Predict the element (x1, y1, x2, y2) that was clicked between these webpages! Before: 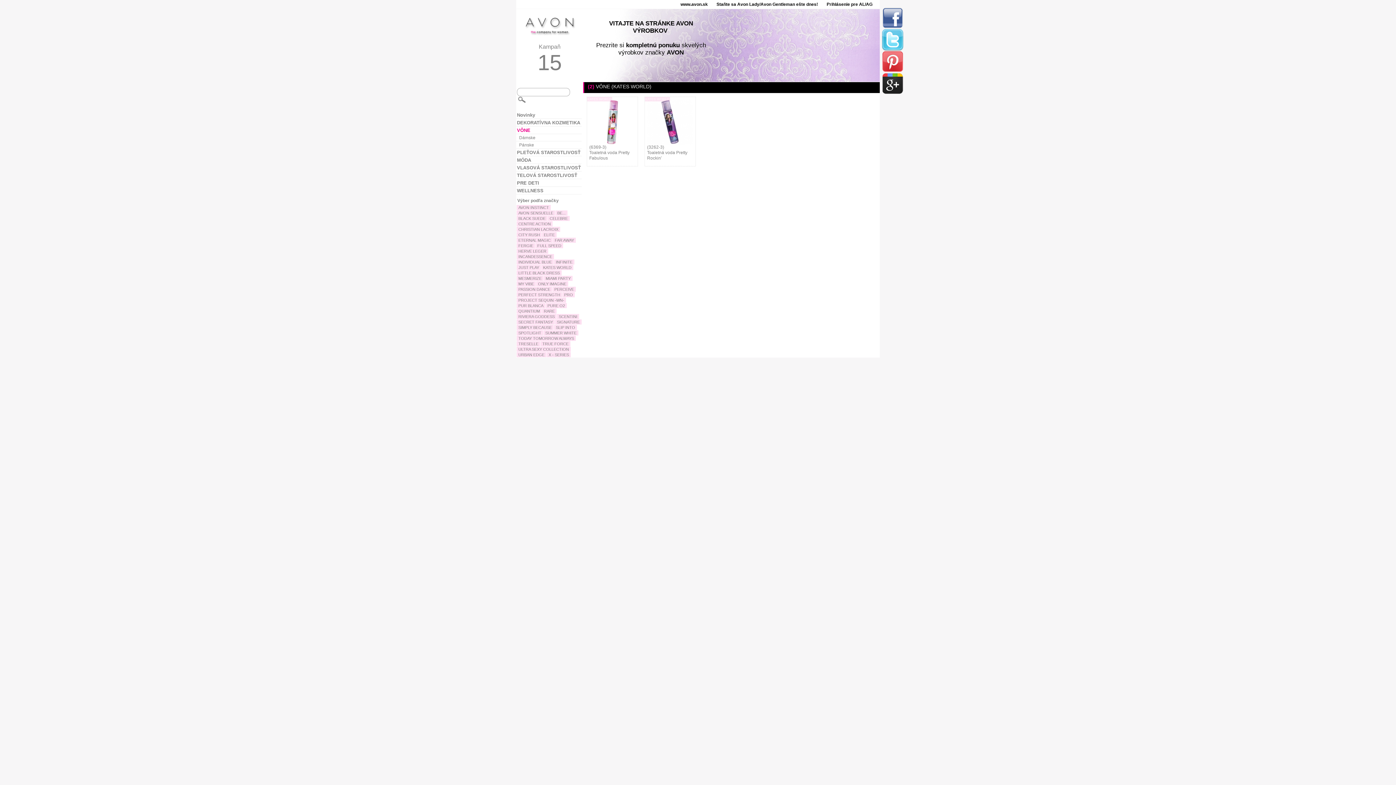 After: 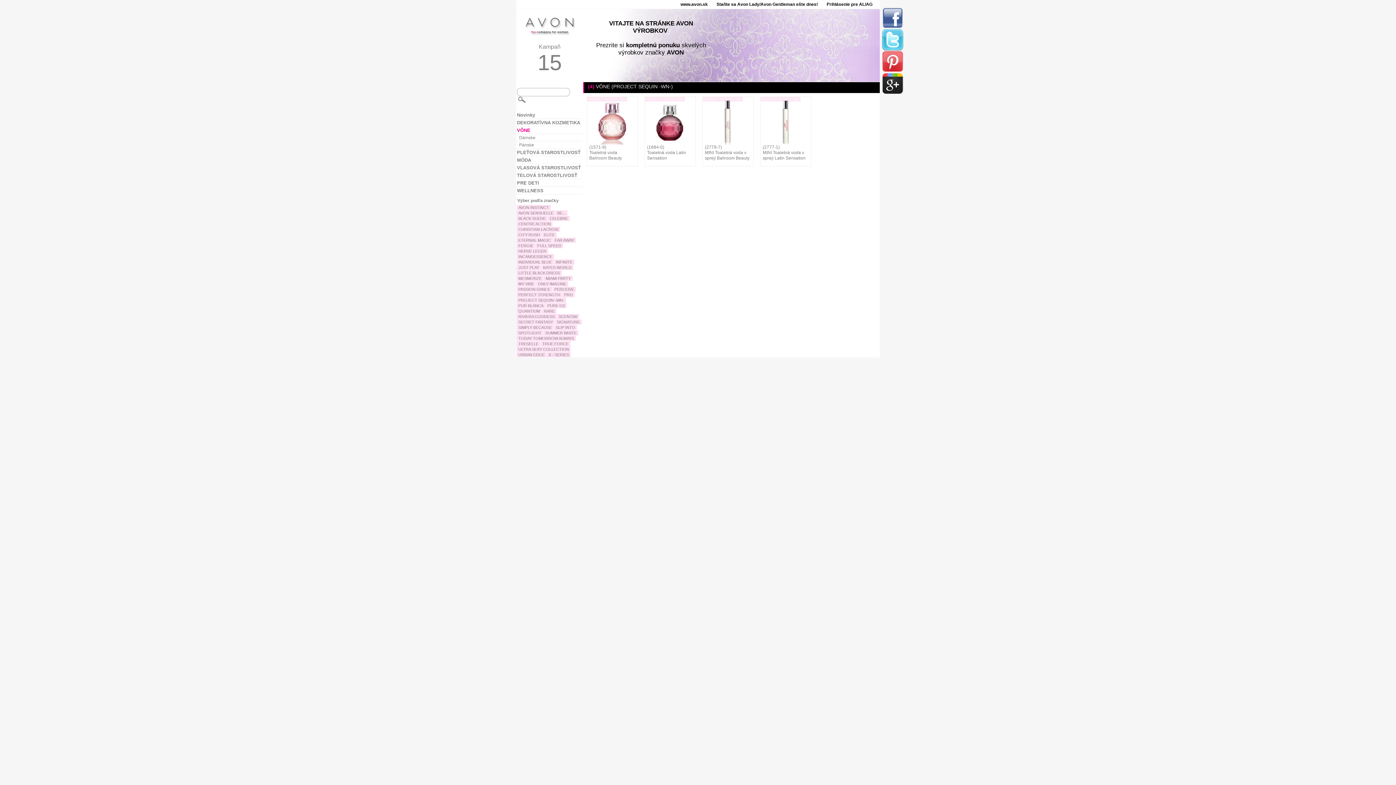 Action: label: PROJECT SEQUIN -WN- bbox: (516, 297, 566, 302)